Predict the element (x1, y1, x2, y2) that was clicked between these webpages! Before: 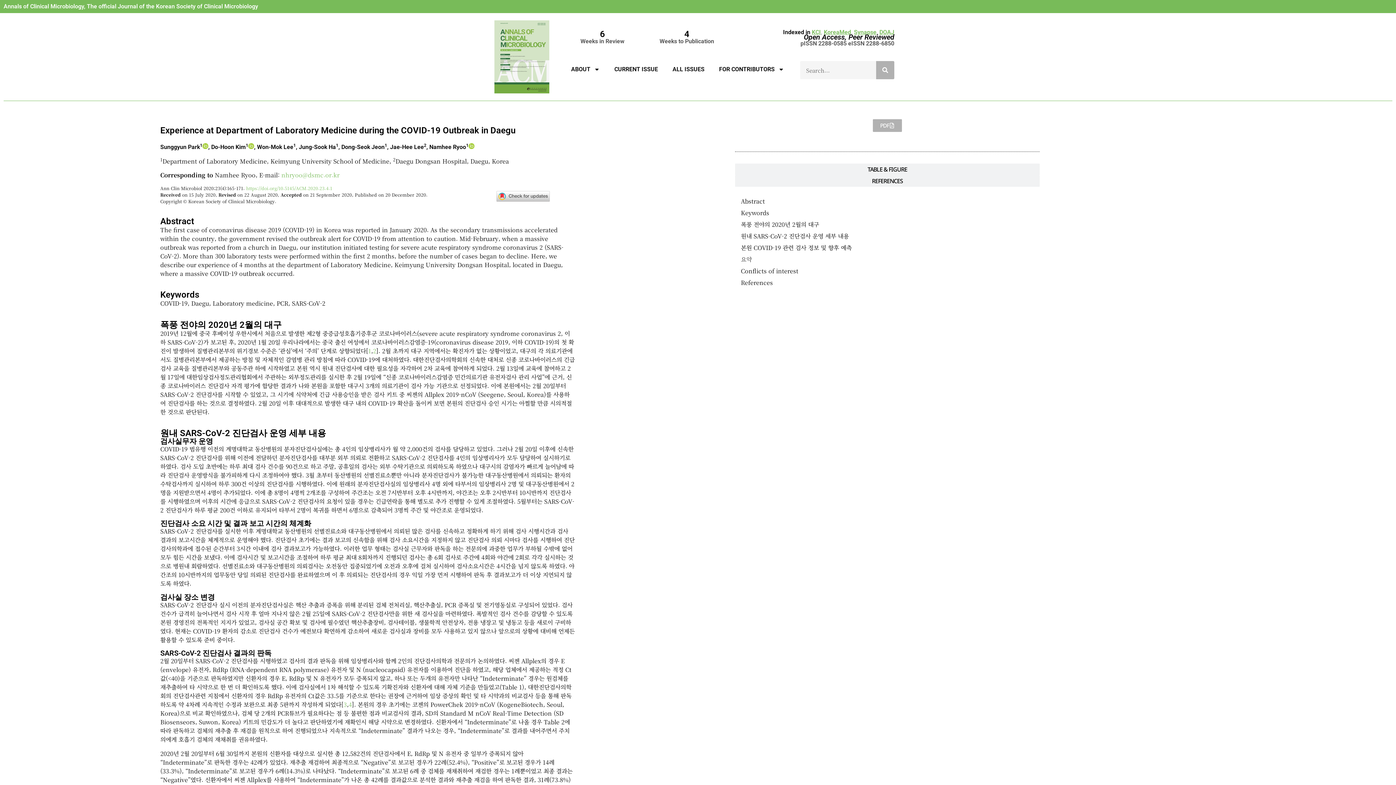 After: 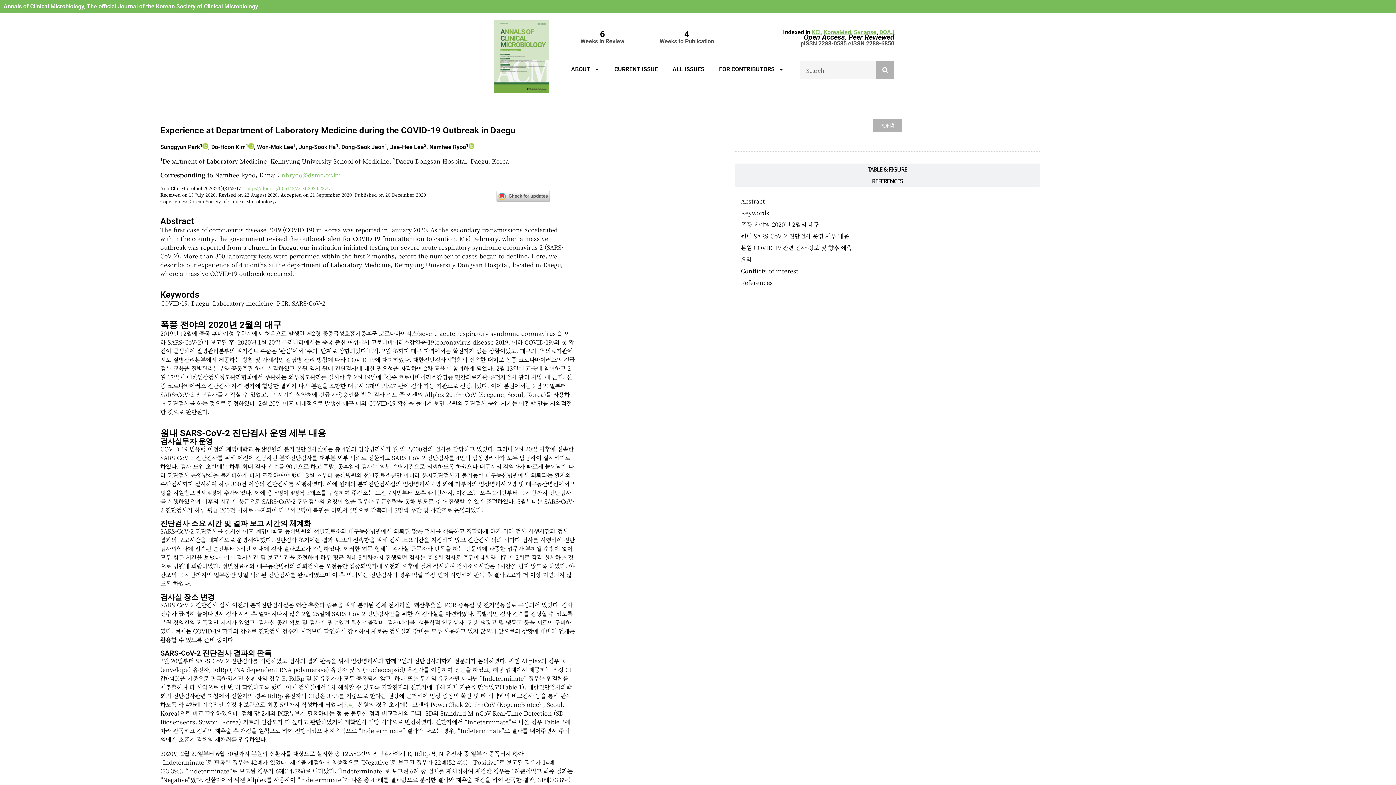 Action: label: Jae-Hee Lee bbox: (390, 143, 424, 150)